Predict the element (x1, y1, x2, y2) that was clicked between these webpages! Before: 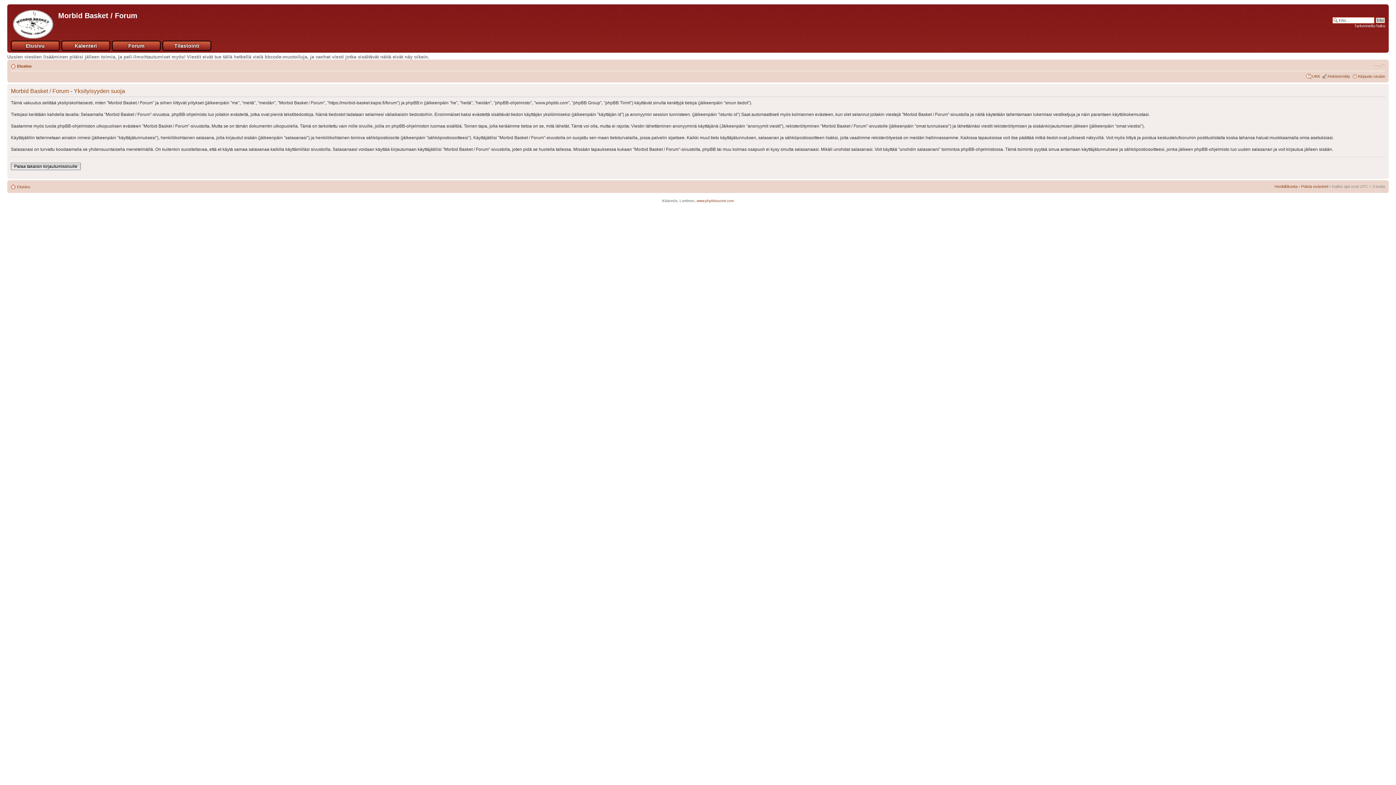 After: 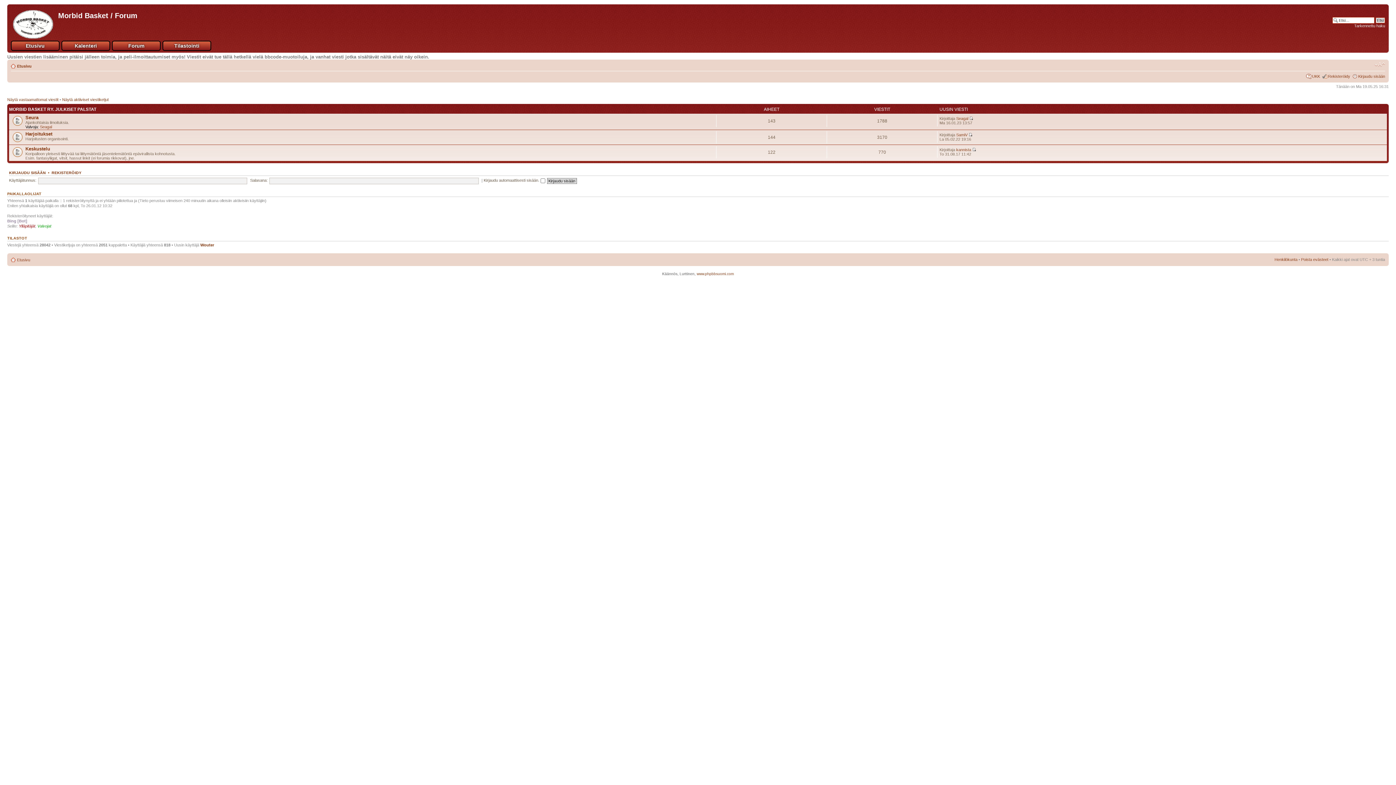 Action: bbox: (9, 6, 58, 39)